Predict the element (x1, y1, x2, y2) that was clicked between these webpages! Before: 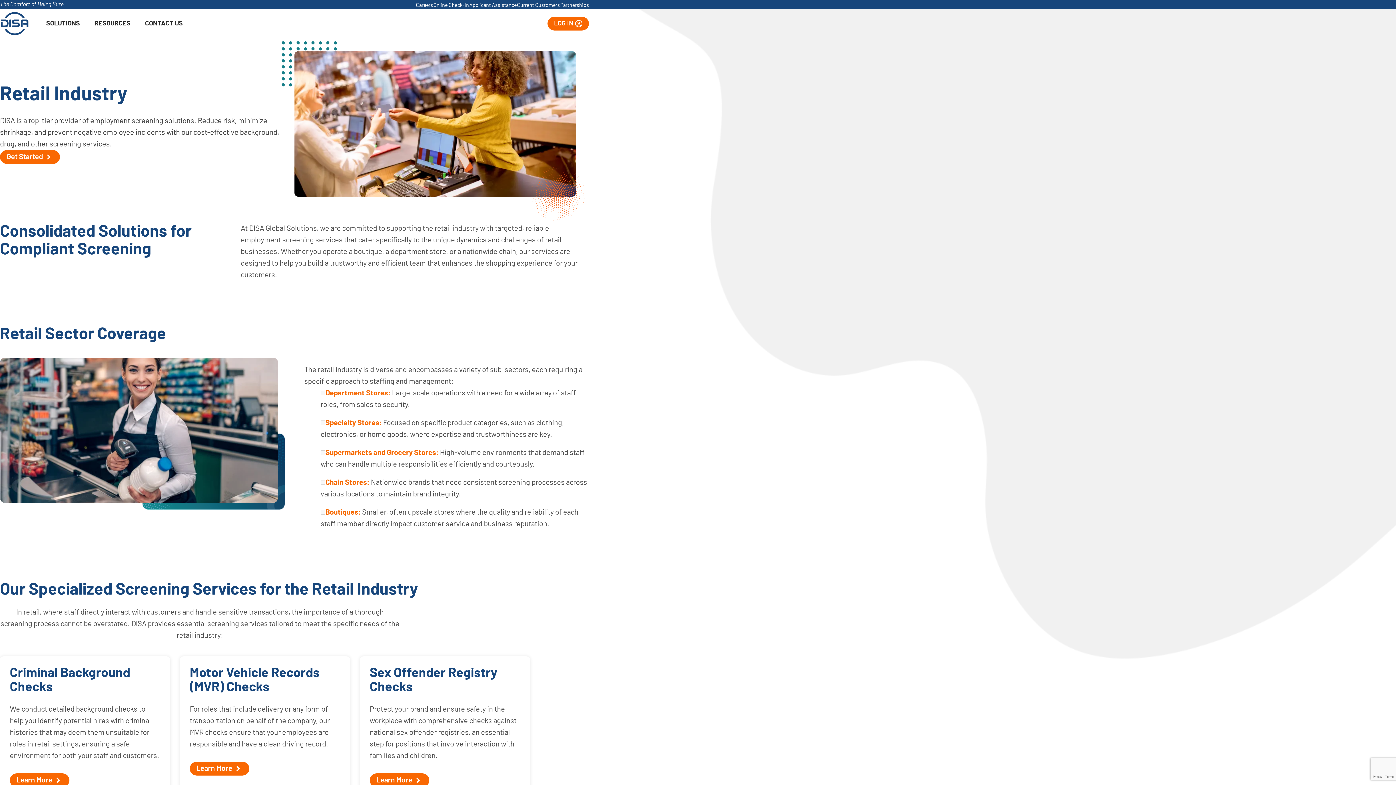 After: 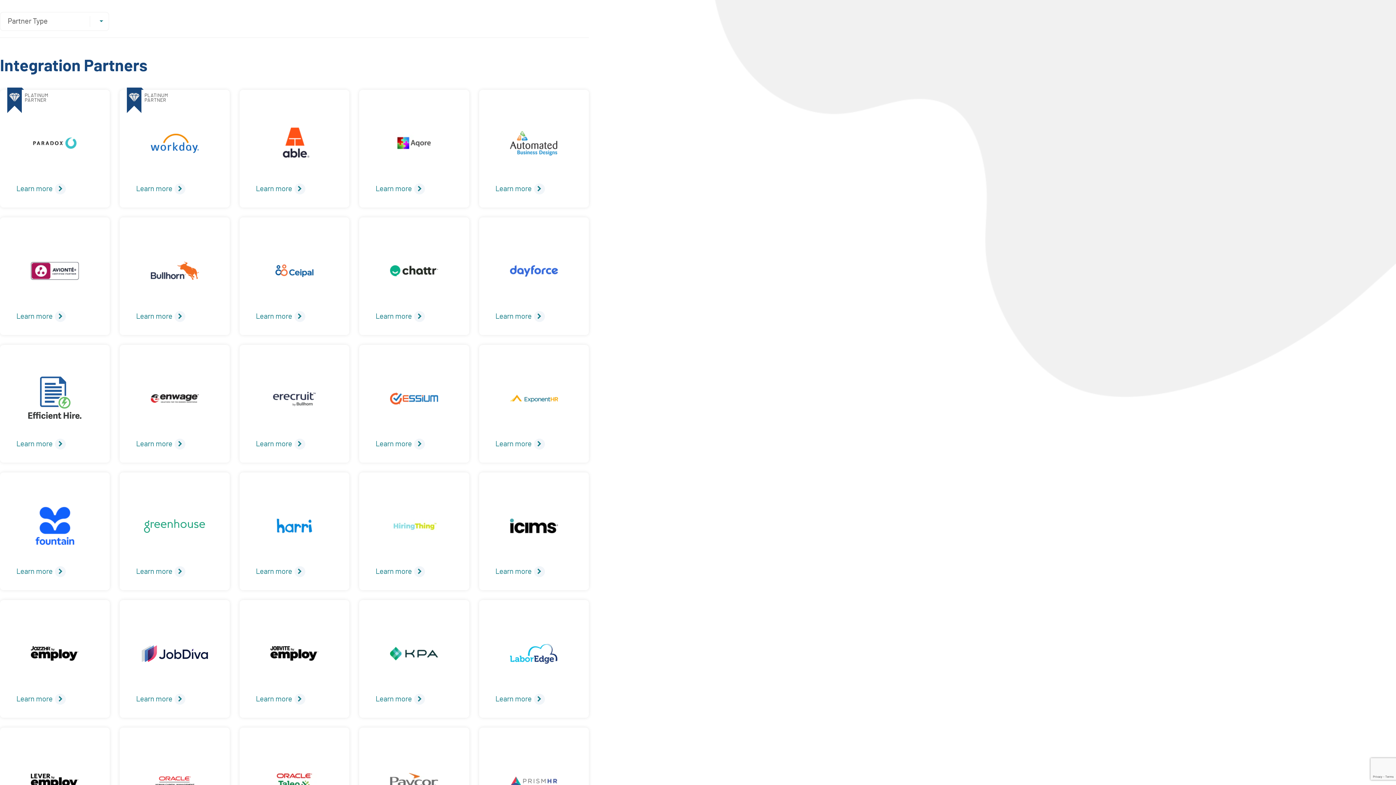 Action: bbox: (560, 2, 589, 7) label: Partnerships